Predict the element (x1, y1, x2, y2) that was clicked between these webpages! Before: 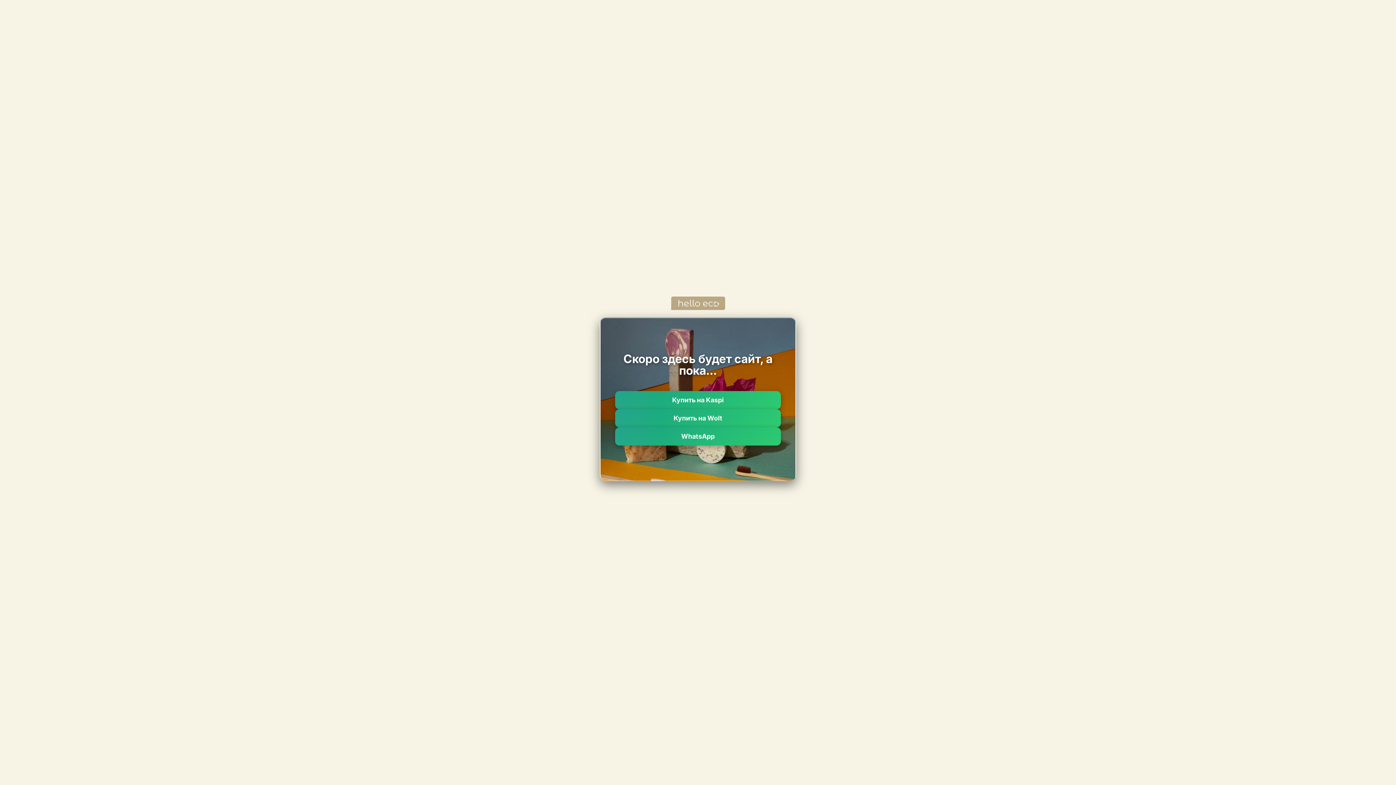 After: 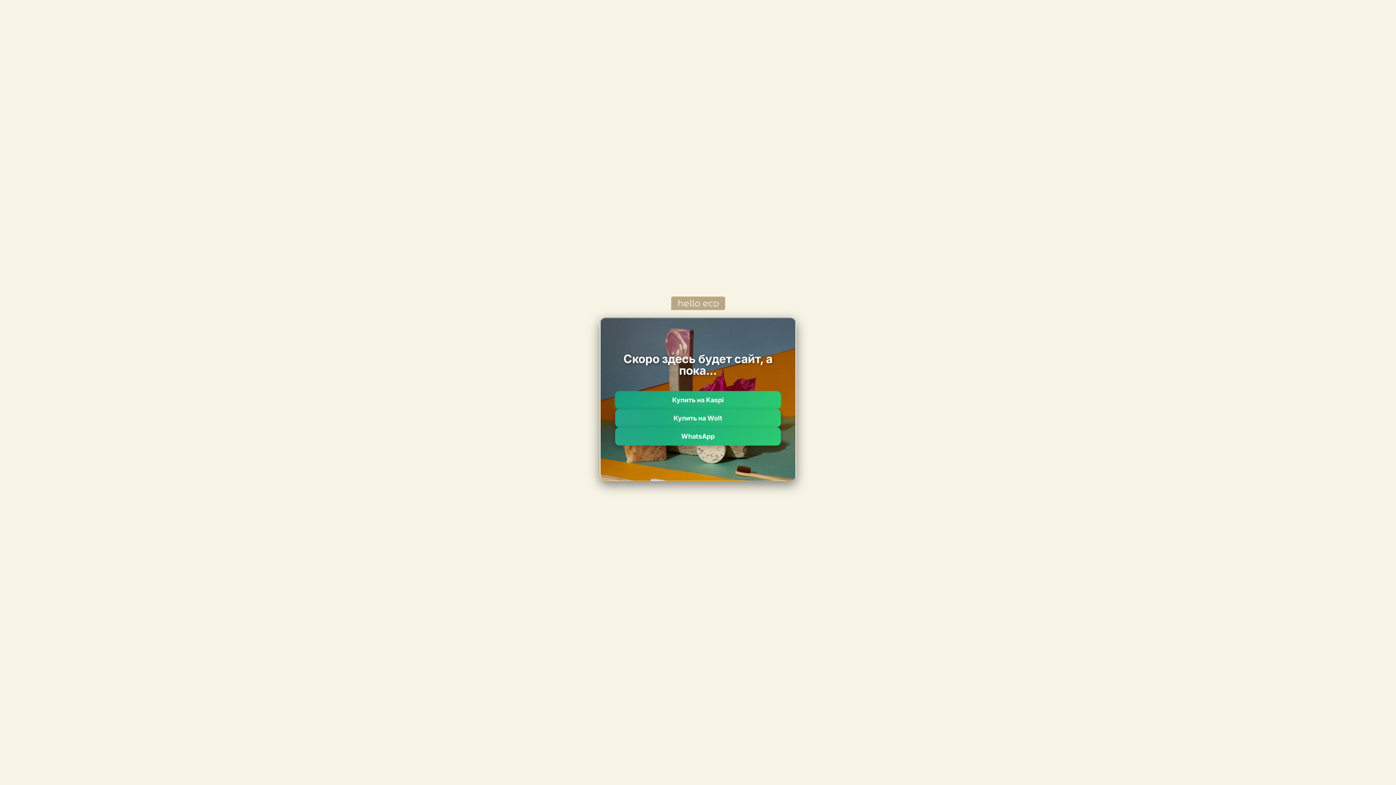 Action: bbox: (615, 391, 781, 409) label: Купить на Kaspi